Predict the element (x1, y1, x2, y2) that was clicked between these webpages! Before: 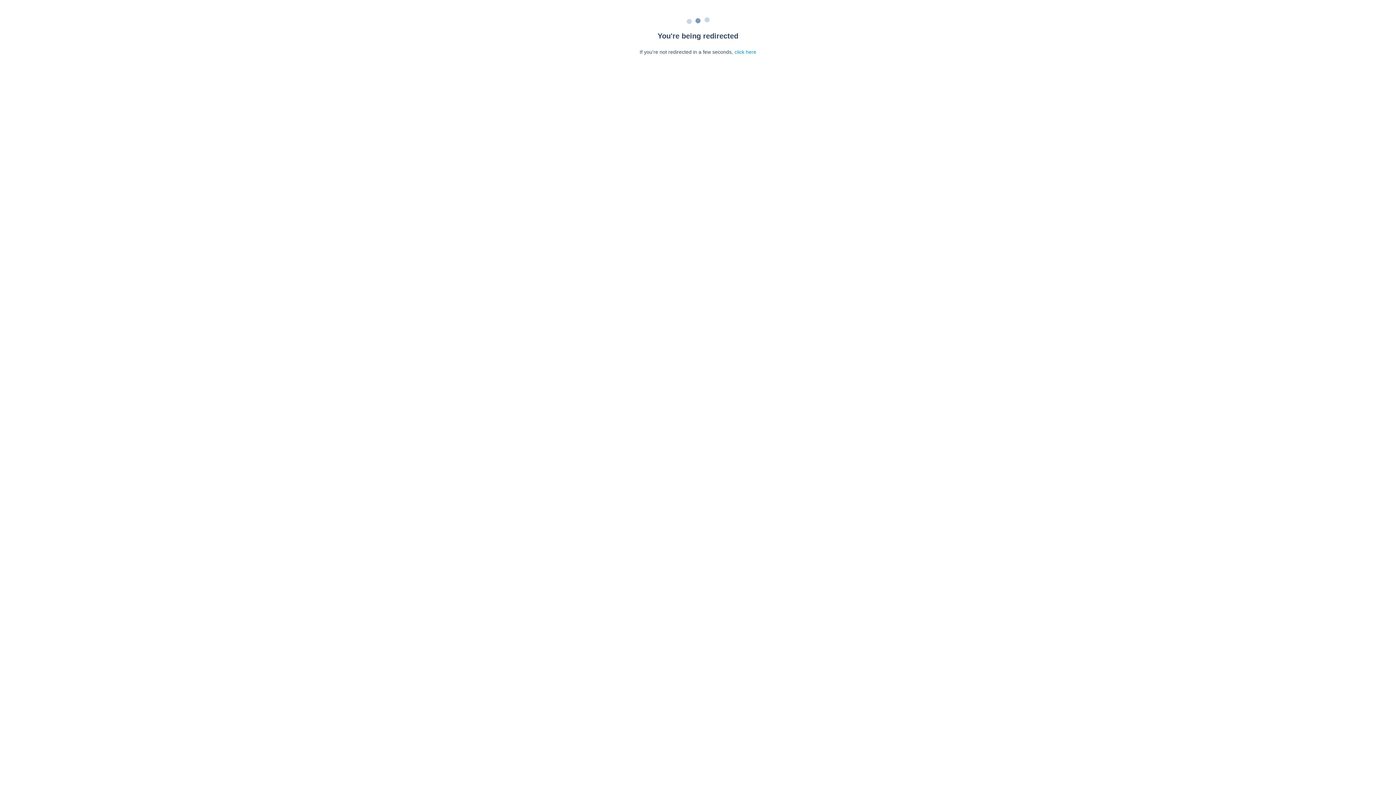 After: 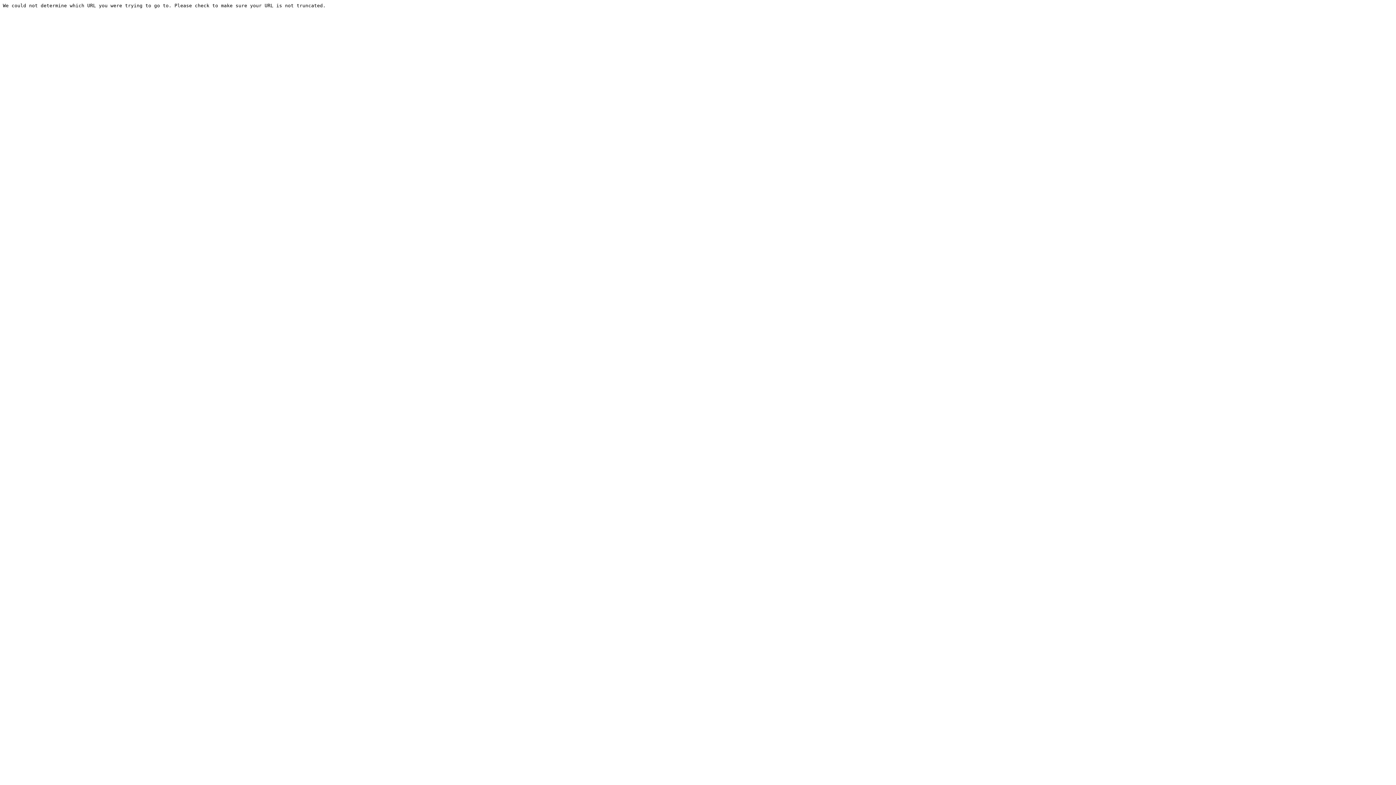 Action: label: click here bbox: (734, 49, 756, 54)